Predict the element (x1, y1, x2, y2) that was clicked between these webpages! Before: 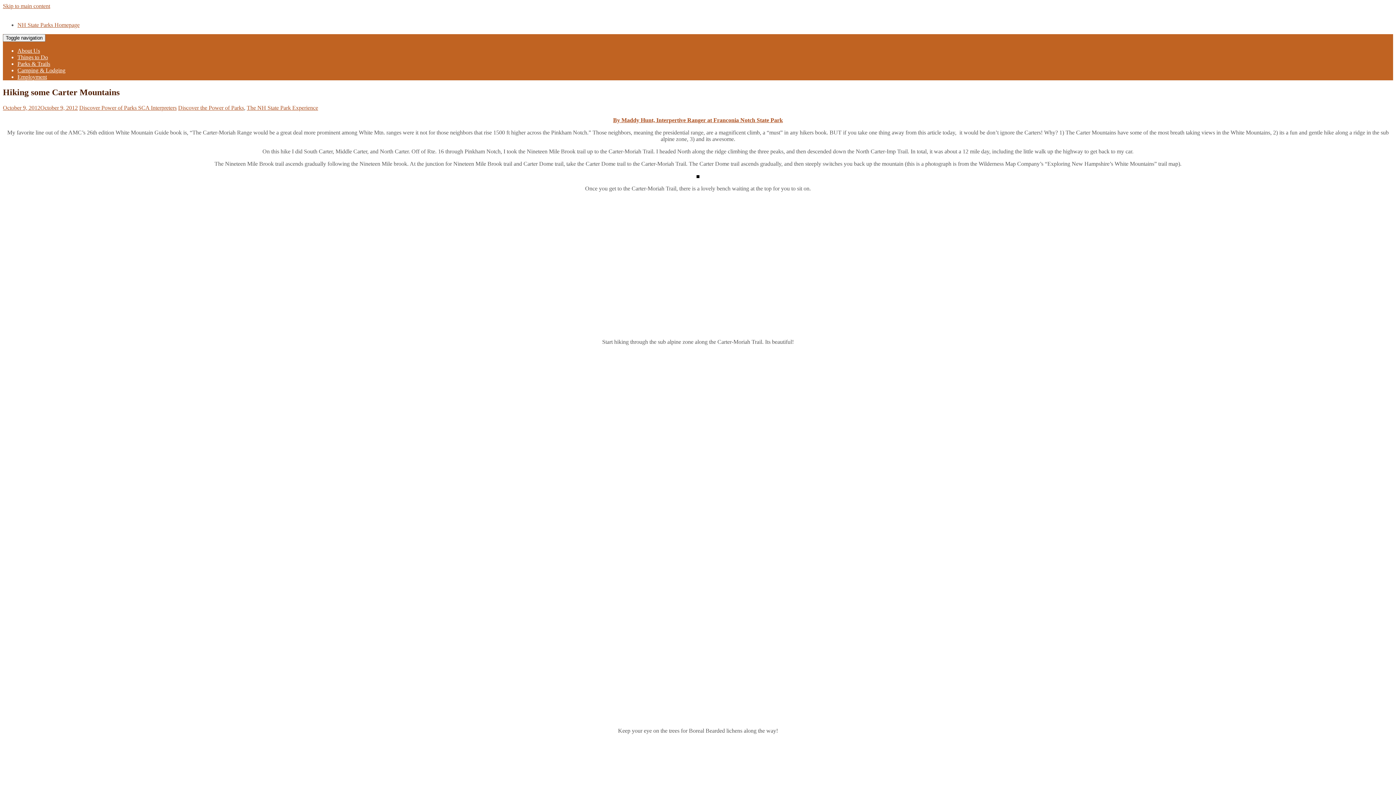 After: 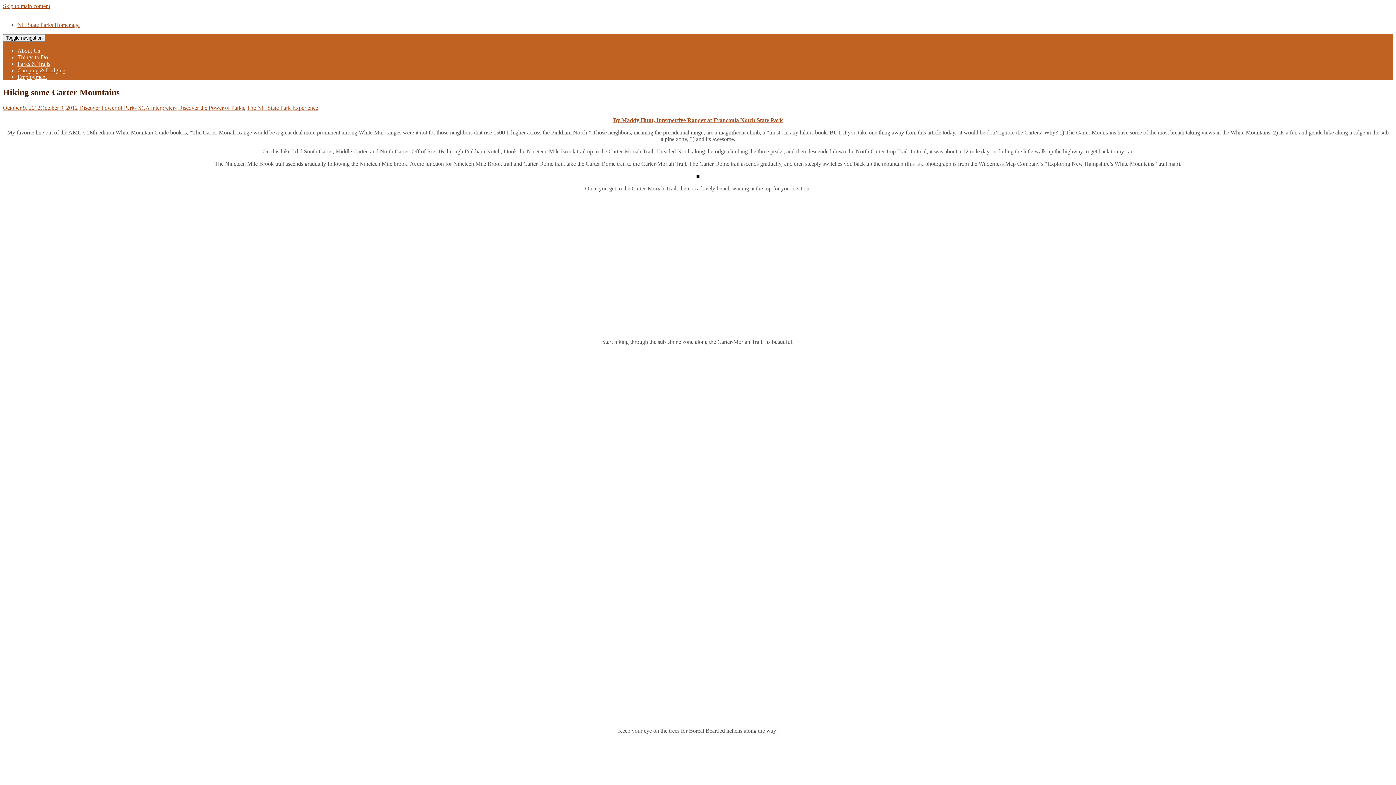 Action: label: Things to Do bbox: (17, 54, 48, 60)